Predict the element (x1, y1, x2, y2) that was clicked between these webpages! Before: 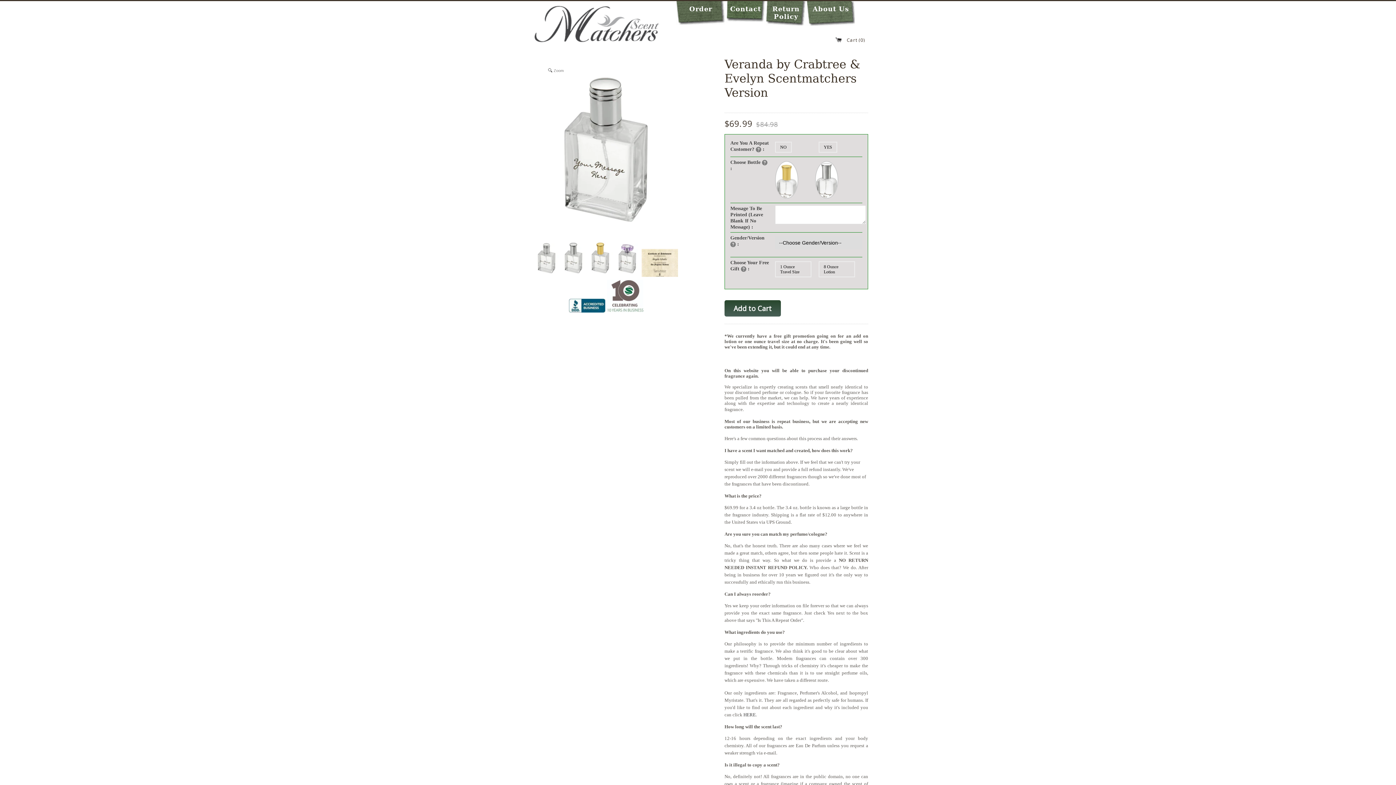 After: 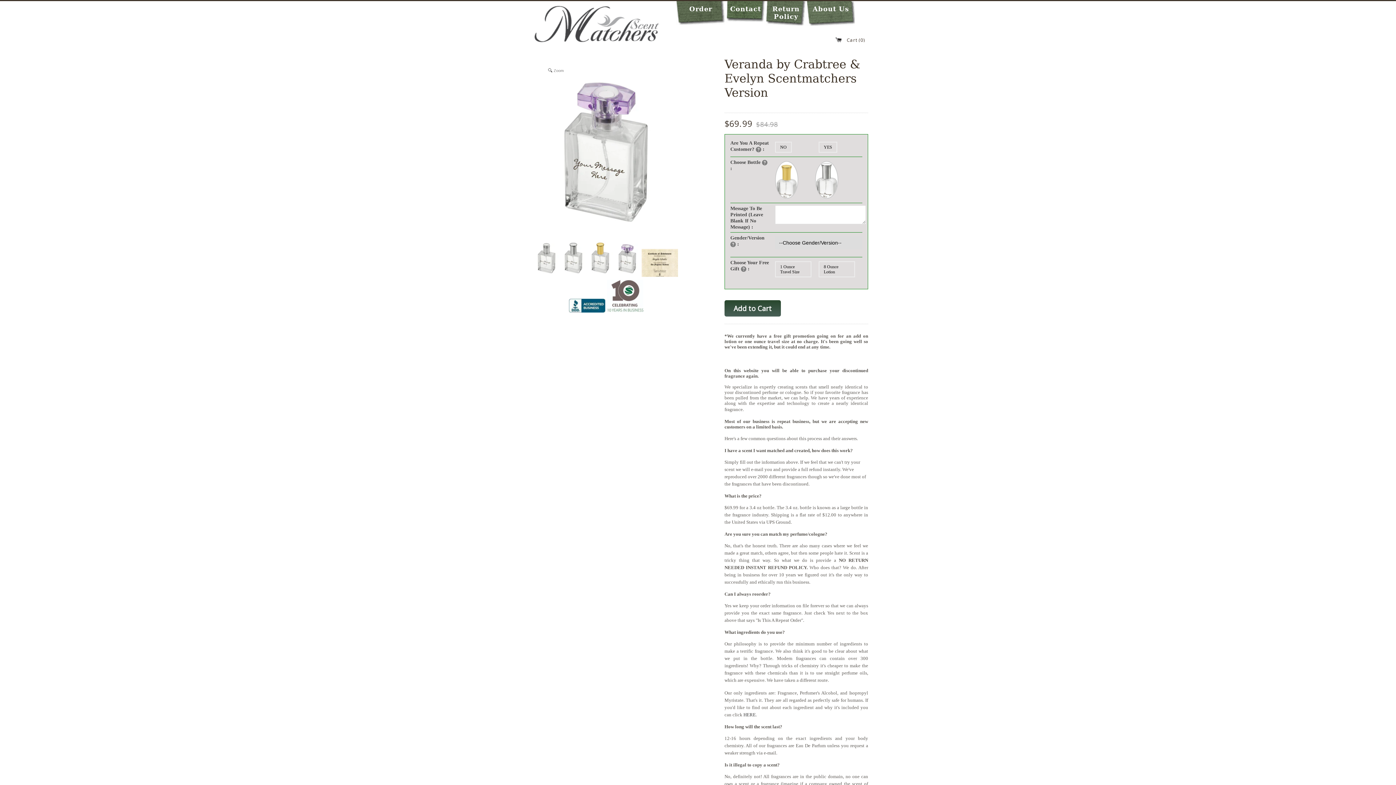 Action: bbox: (614, 240, 640, 277)